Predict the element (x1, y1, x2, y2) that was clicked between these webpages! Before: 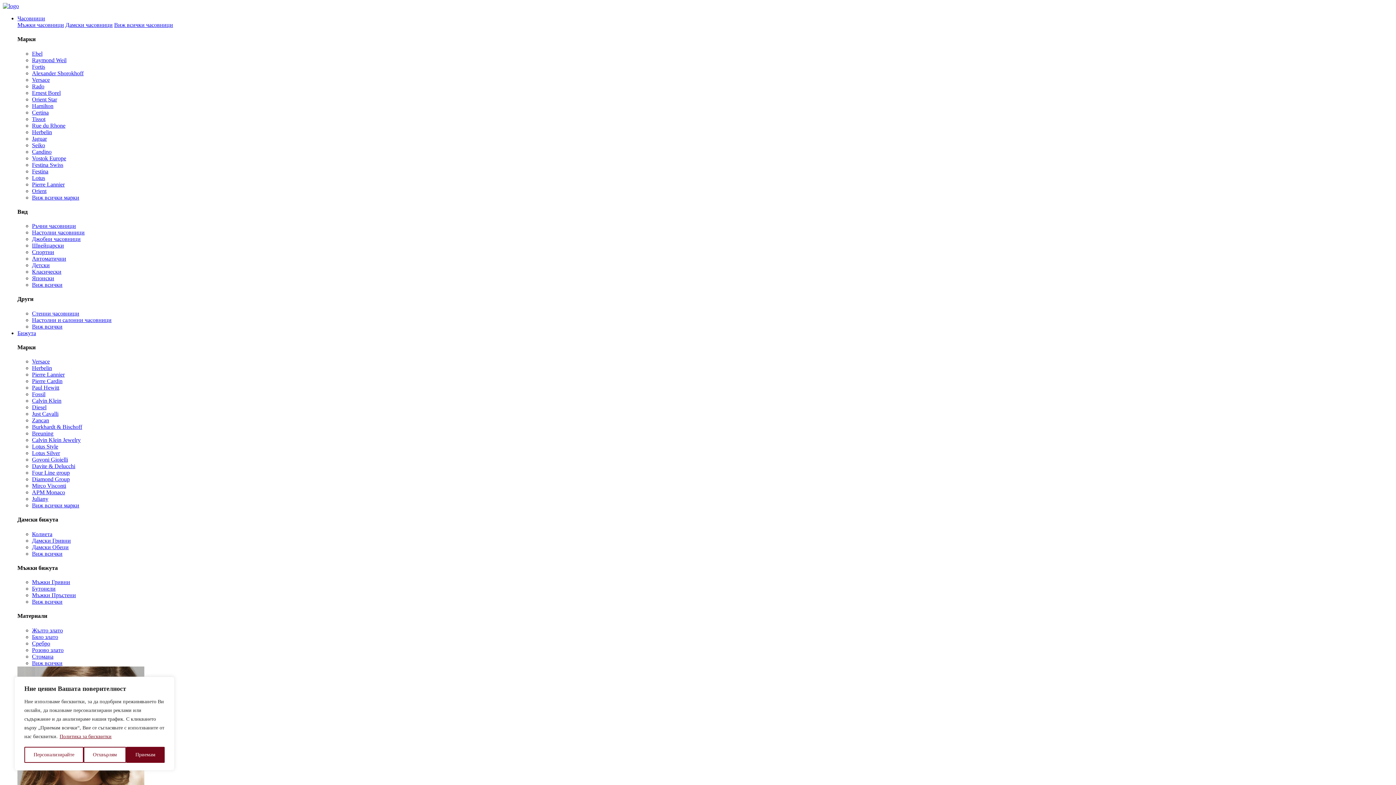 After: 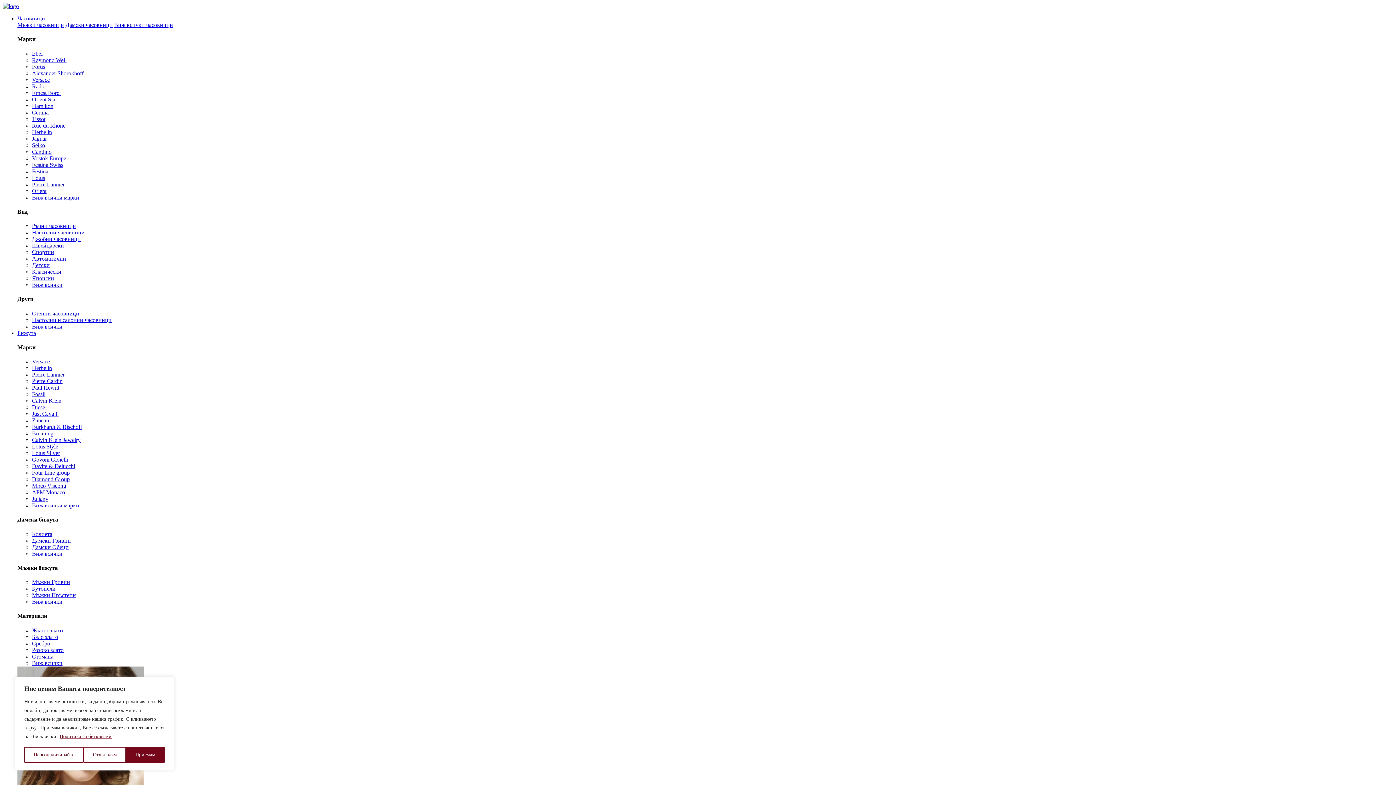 Action: bbox: (32, 397, 61, 404) label: Calvin Klein